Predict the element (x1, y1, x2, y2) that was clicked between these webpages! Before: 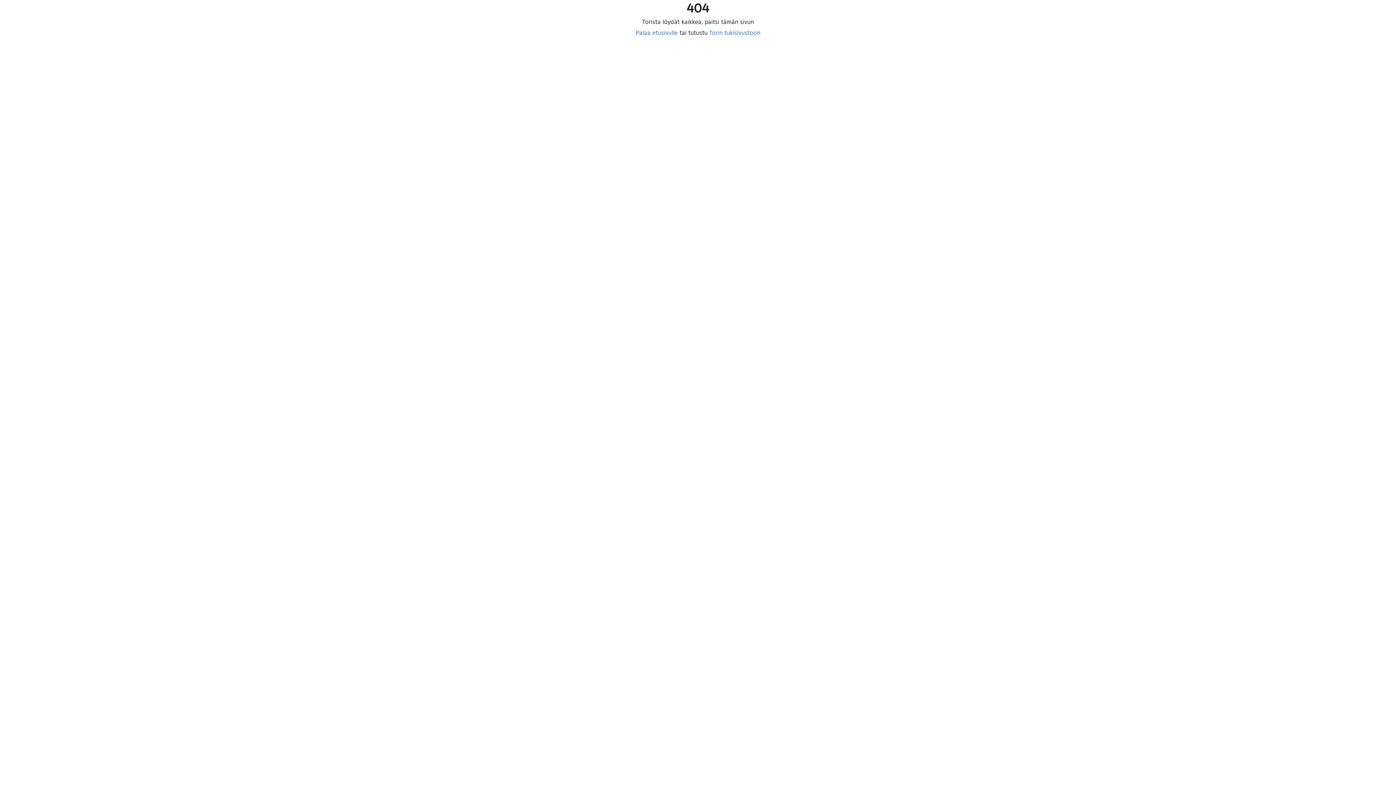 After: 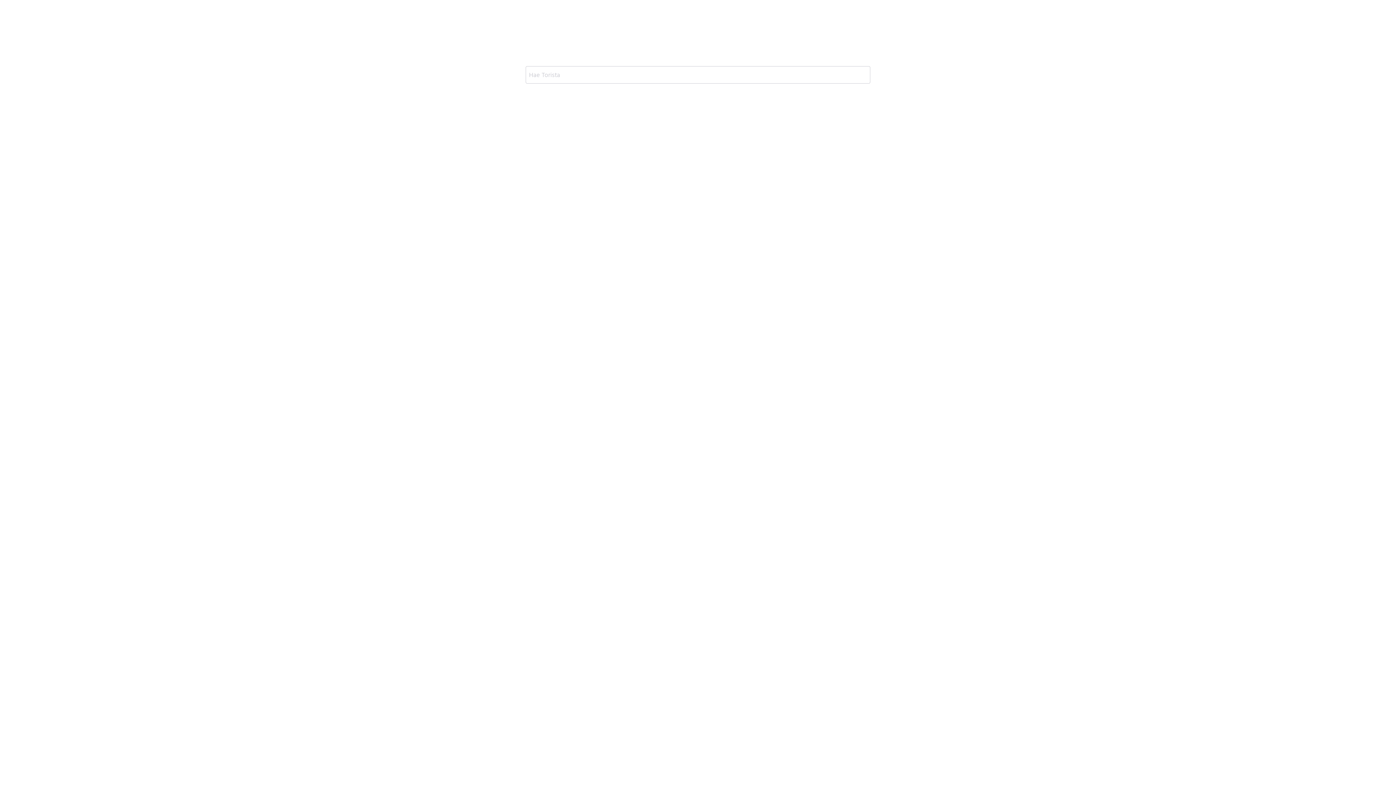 Action: label: Palaa etusivulle bbox: (635, 29, 678, 36)